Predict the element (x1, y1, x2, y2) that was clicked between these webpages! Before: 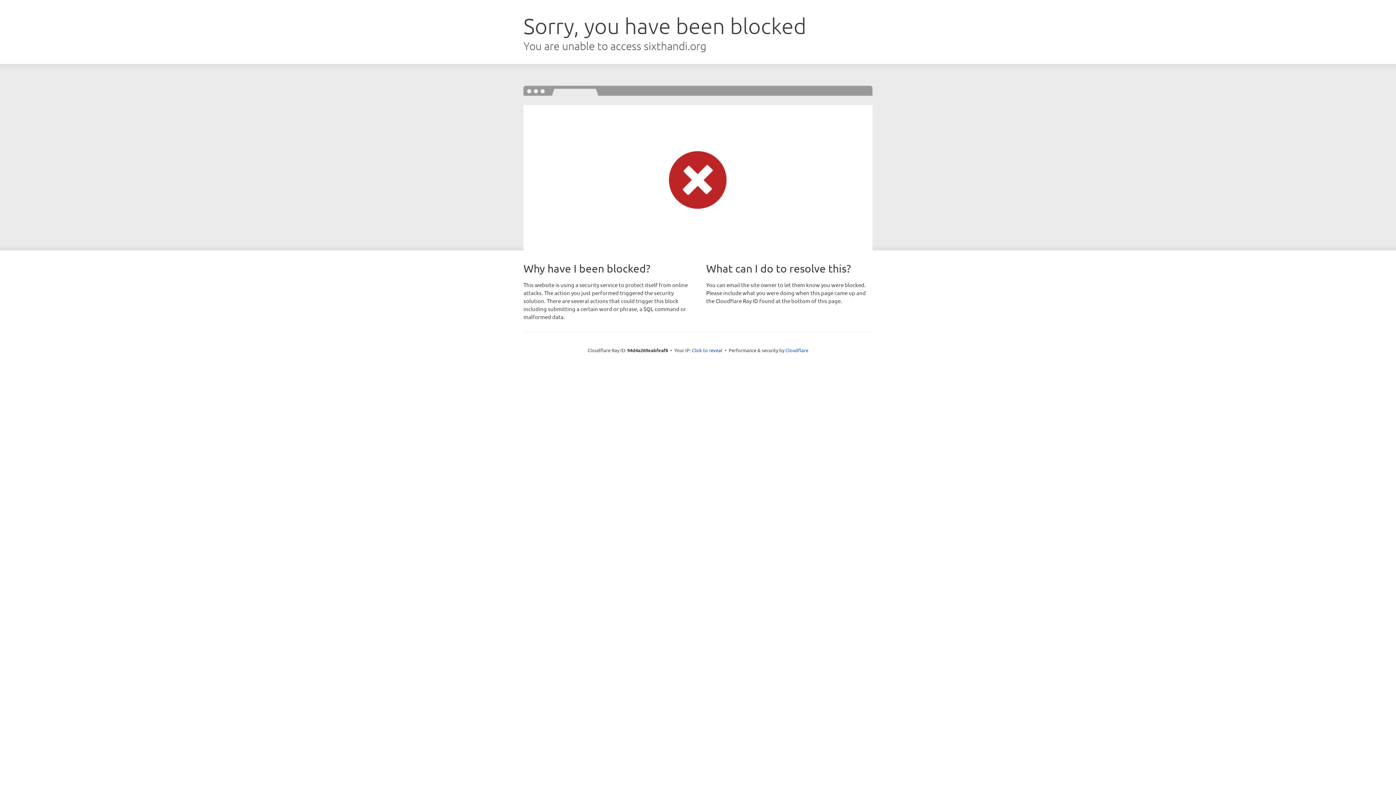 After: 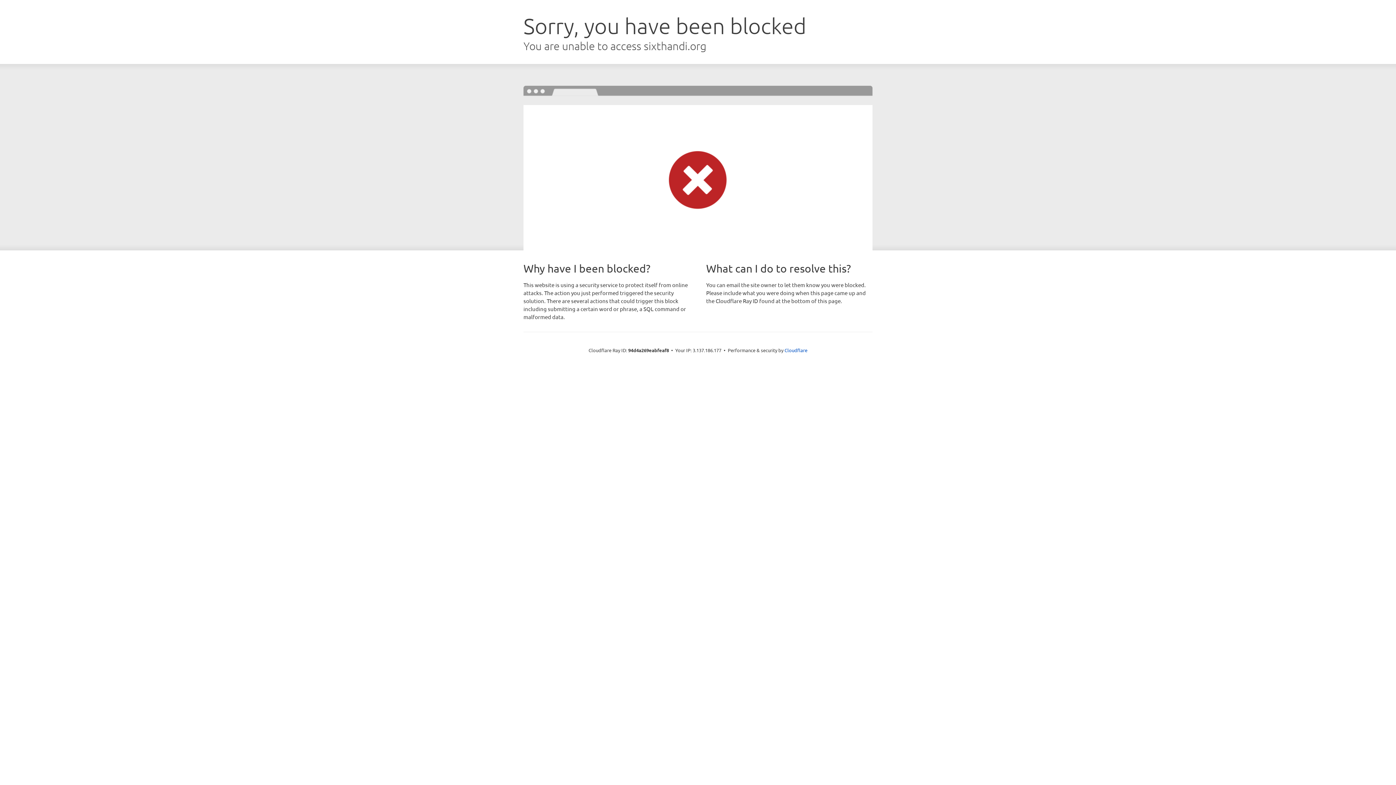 Action: bbox: (692, 346, 722, 353) label: Click to reveal